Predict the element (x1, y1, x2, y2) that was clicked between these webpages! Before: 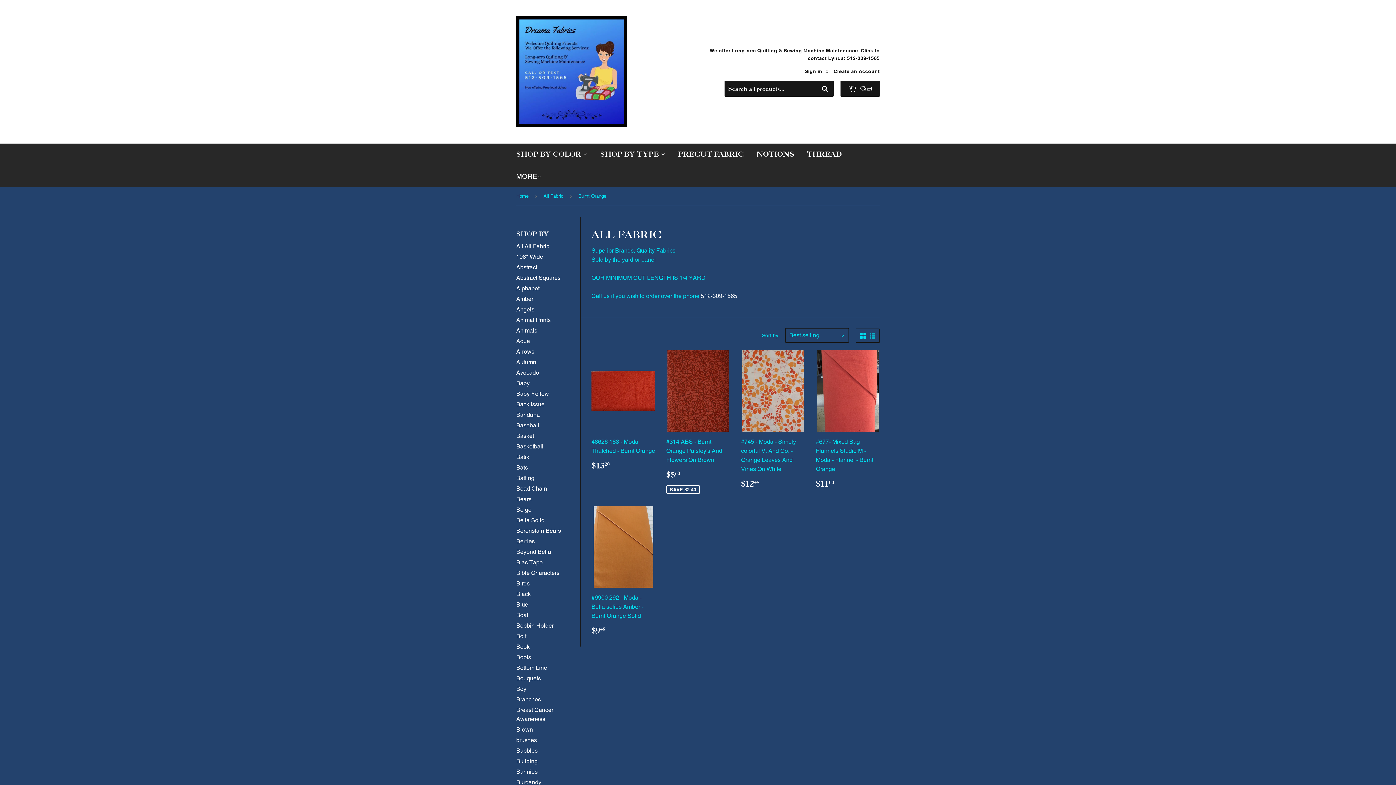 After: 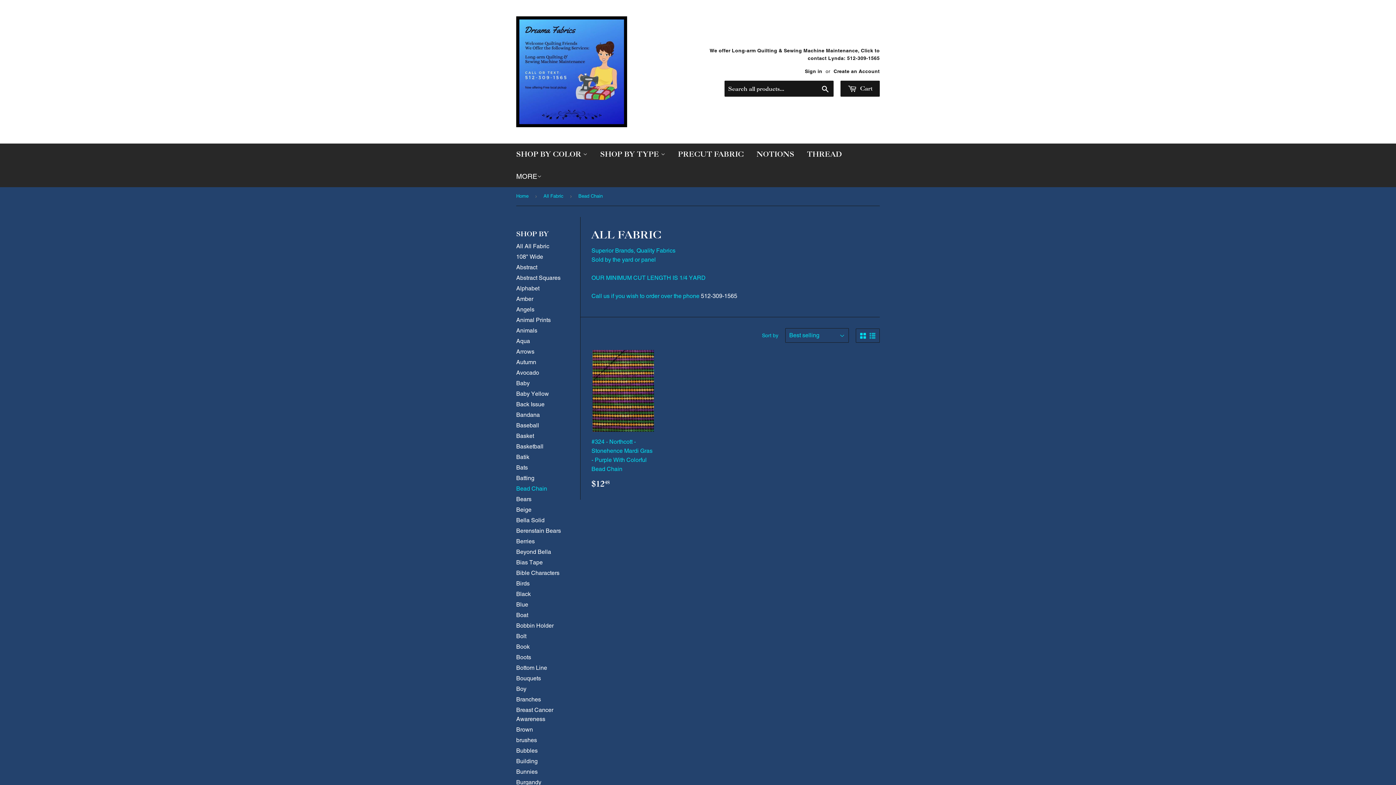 Action: bbox: (516, 485, 547, 492) label: Bead Chain